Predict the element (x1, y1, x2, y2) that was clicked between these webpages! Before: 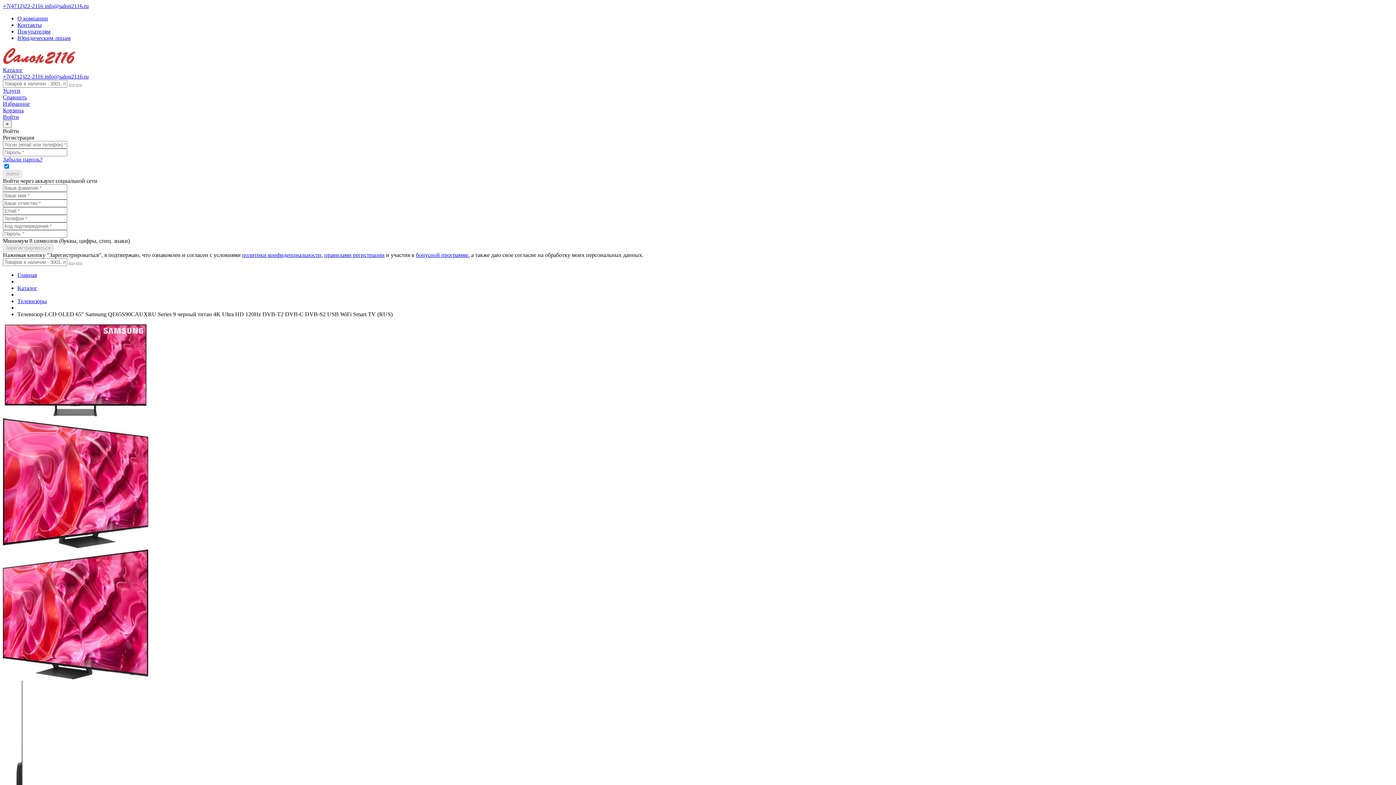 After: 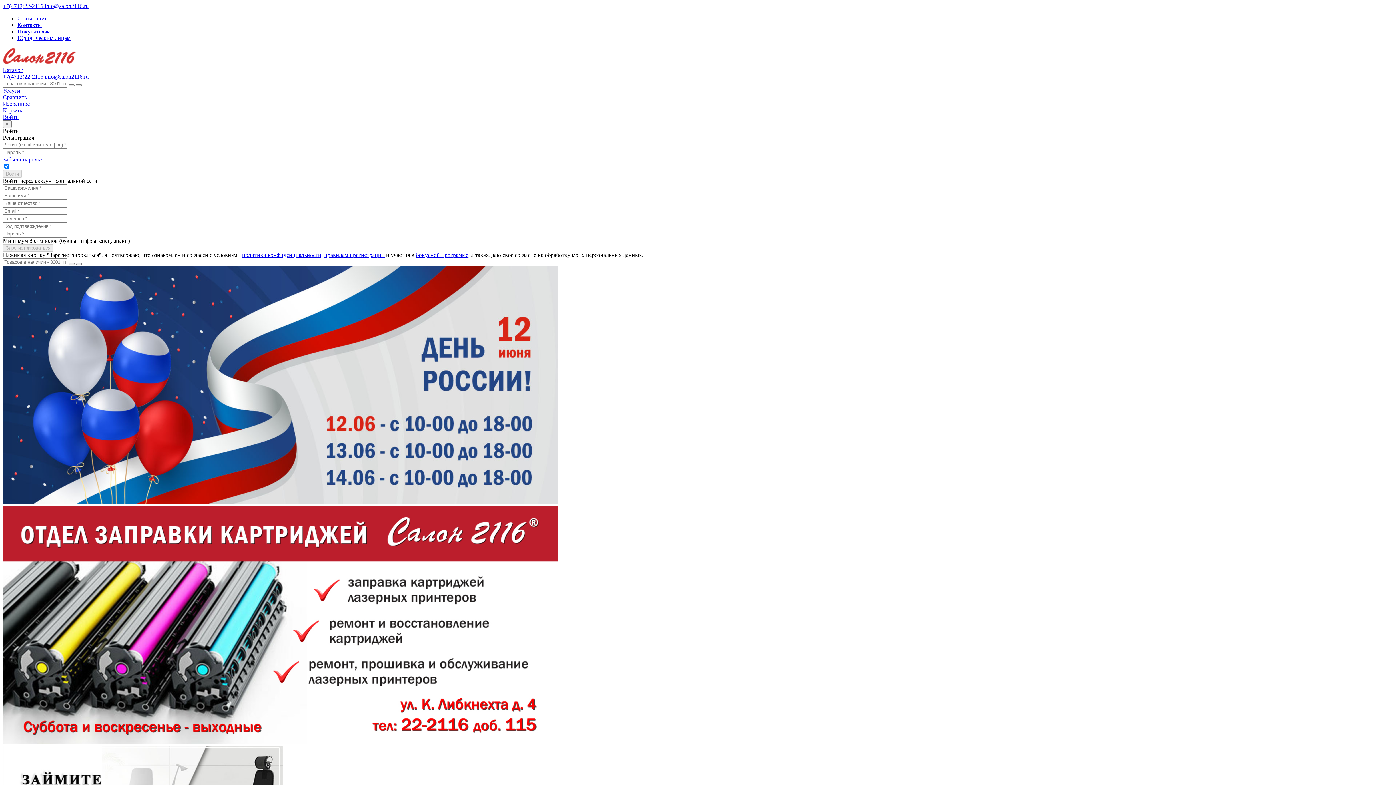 Action: bbox: (2, 60, 75, 66)